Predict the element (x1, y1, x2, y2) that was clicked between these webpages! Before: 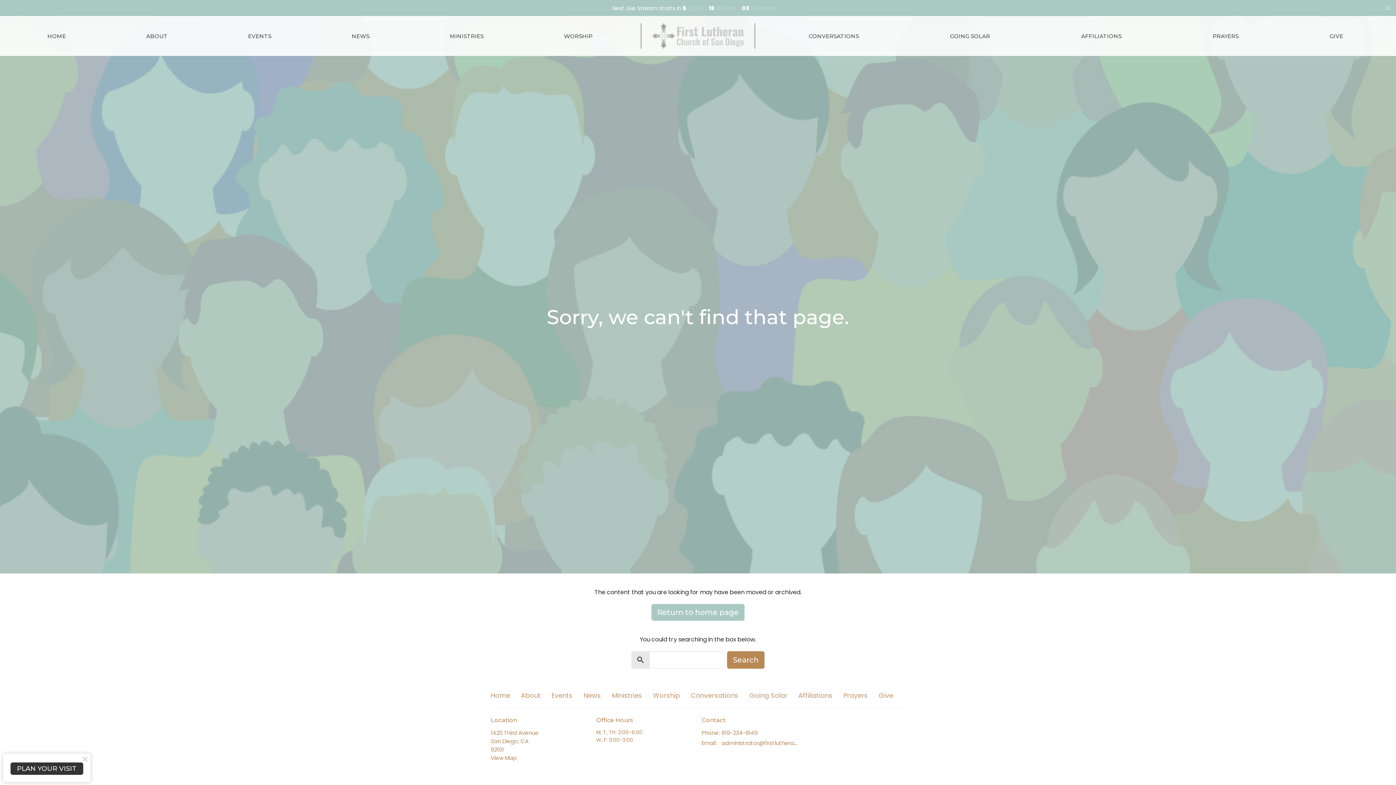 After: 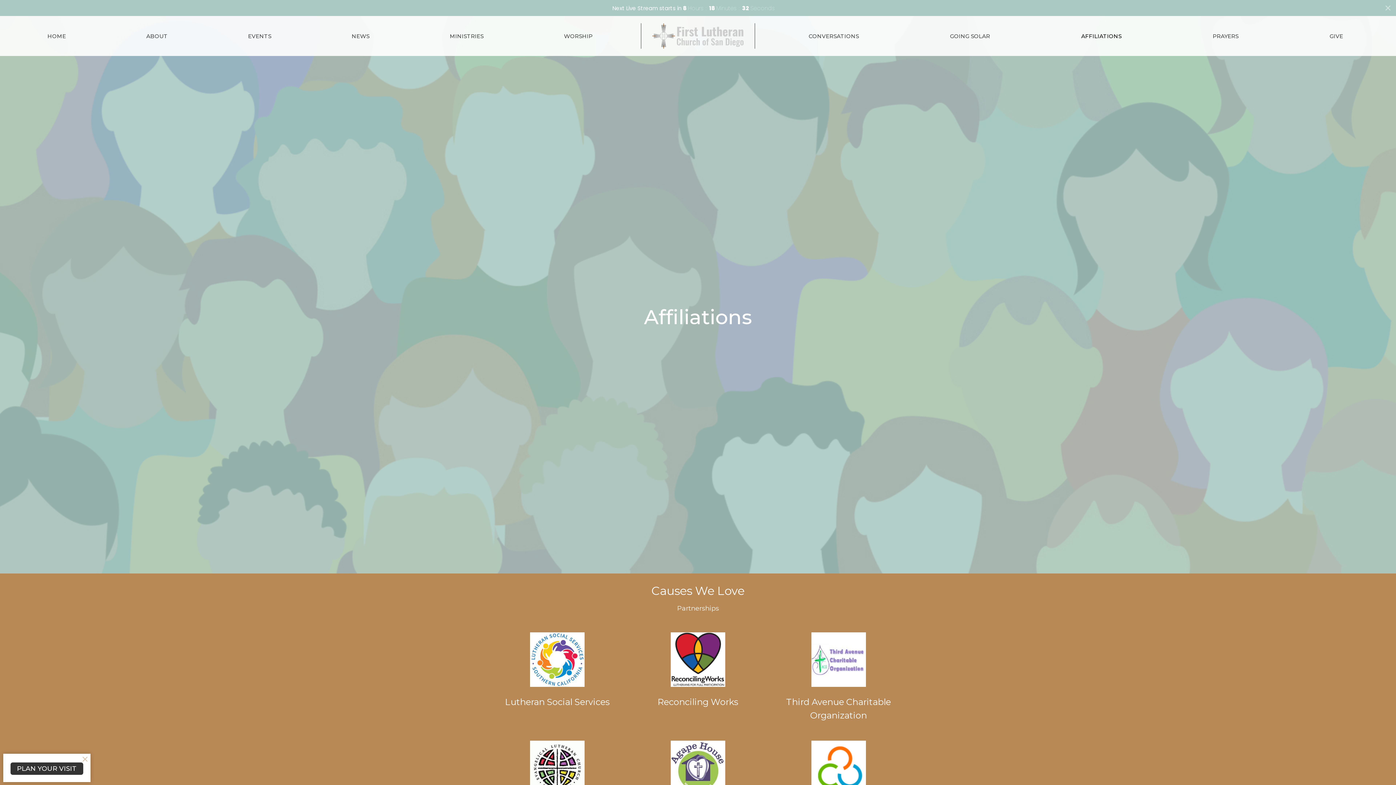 Action: label: AFFILIATIONS bbox: (1081, 30, 1121, 42)